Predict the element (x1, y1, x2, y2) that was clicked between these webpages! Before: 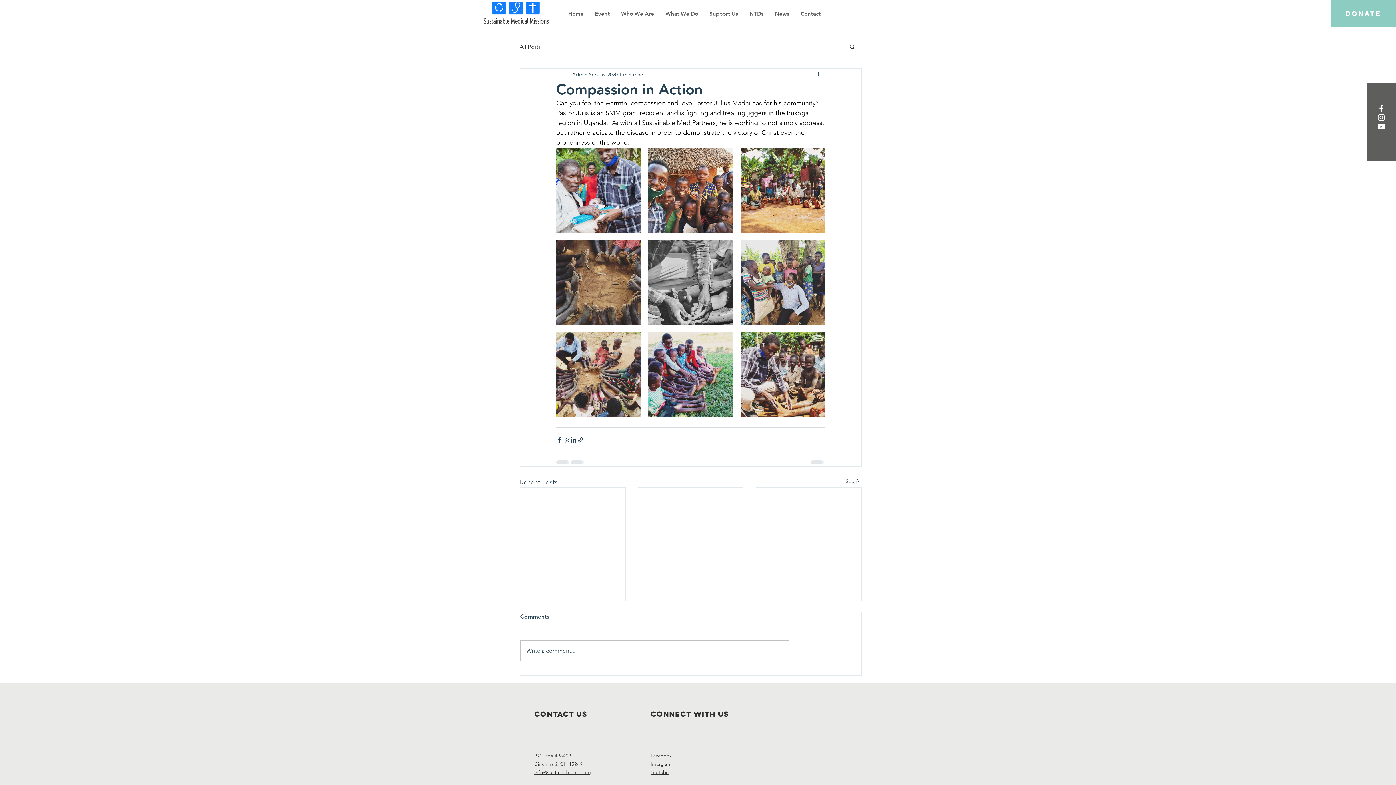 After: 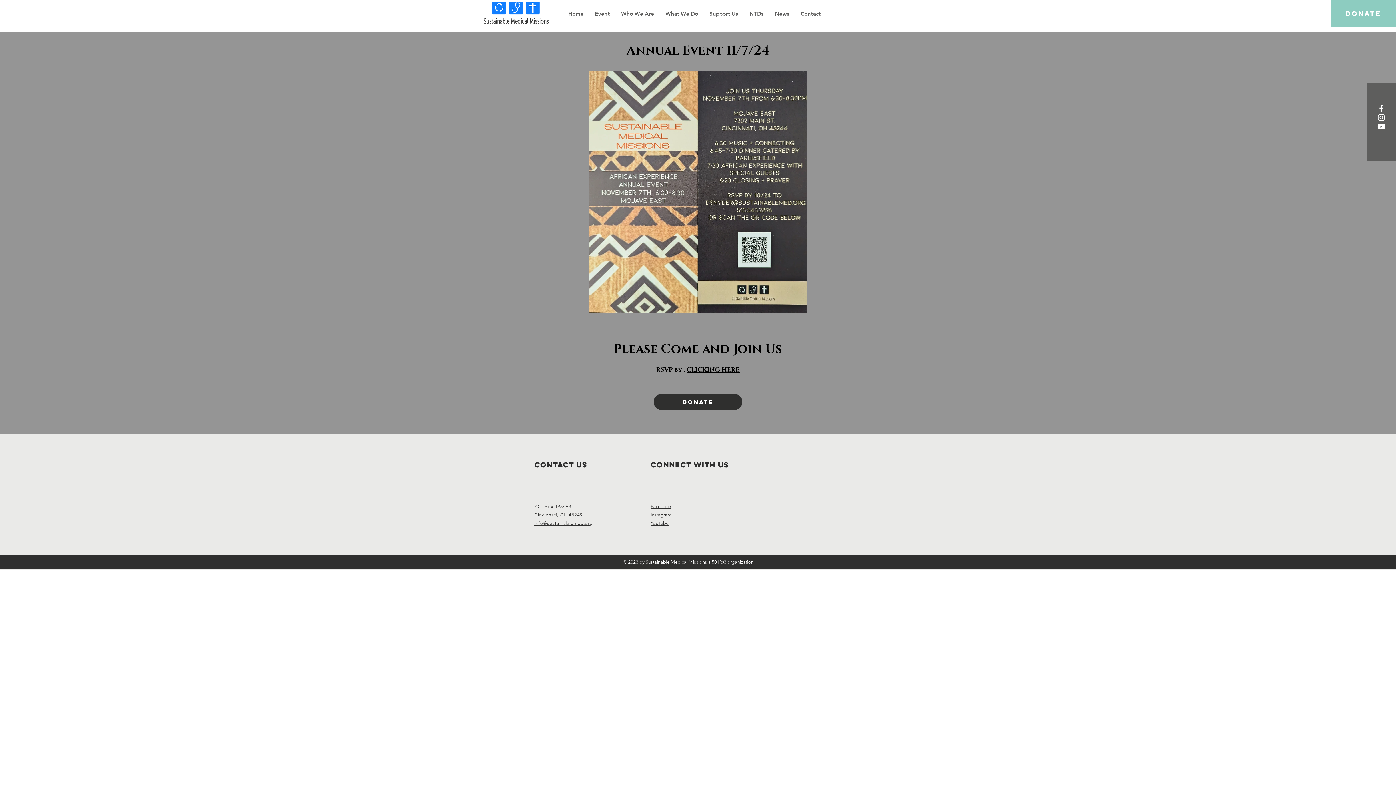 Action: label: Event bbox: (589, 8, 615, 19)